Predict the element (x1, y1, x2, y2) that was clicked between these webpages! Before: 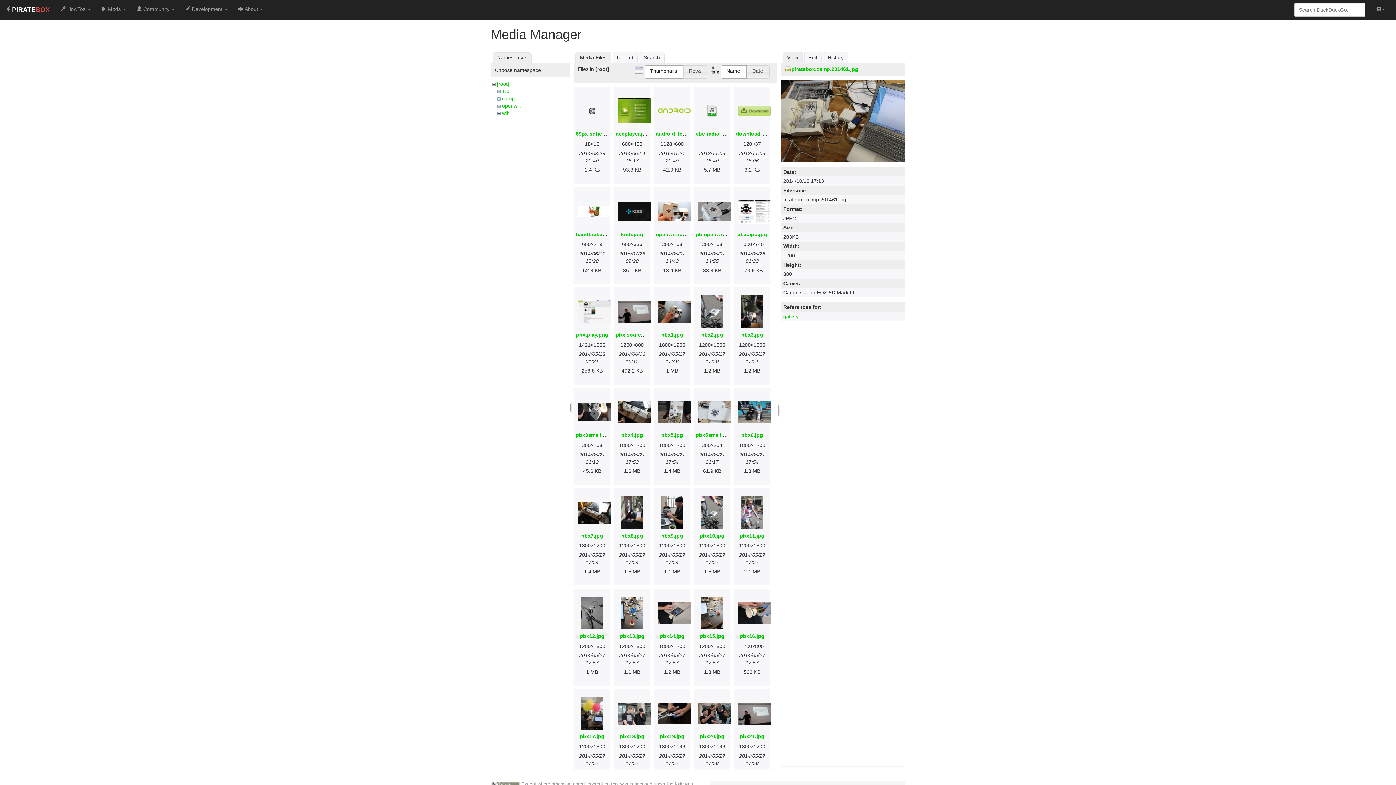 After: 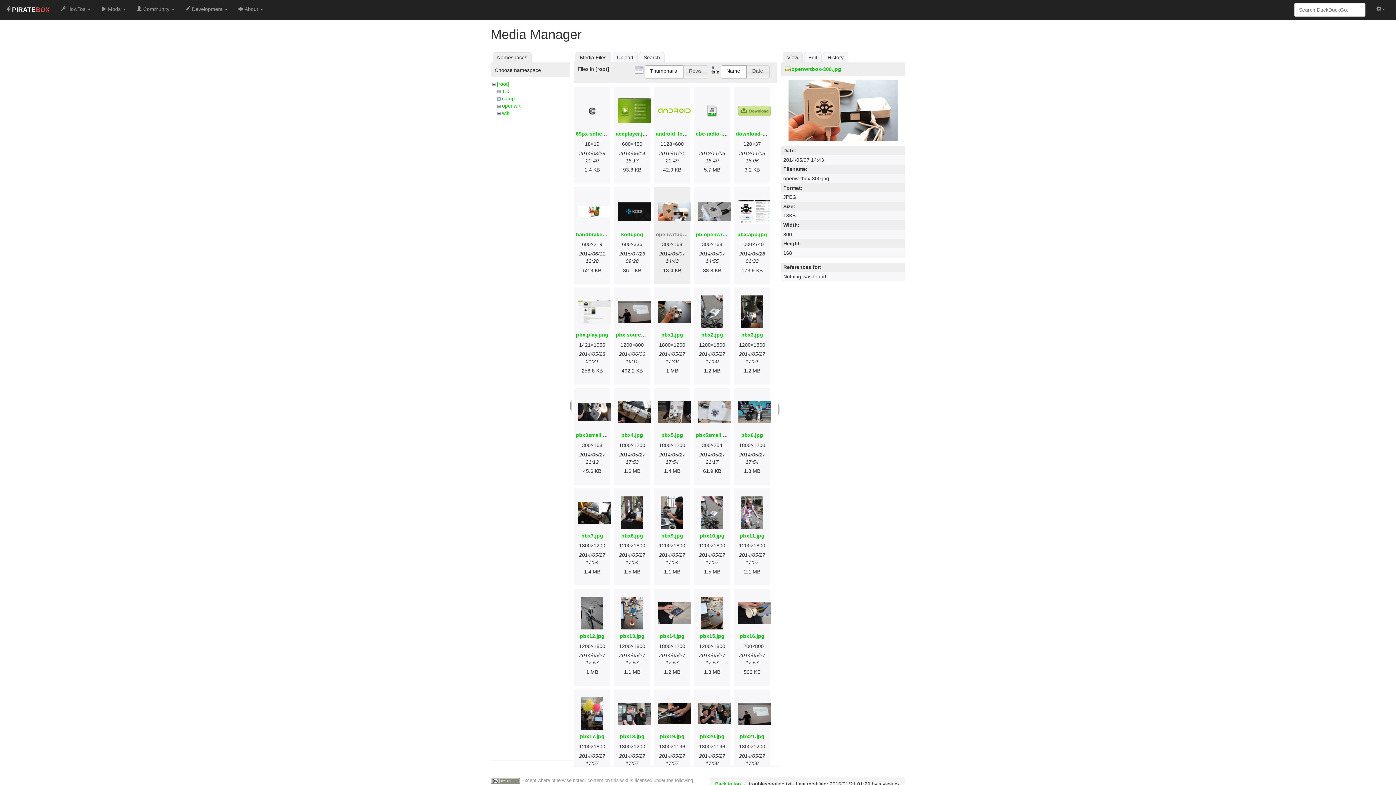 Action: bbox: (656, 231, 705, 237) label: openwrtbox-300.jpg